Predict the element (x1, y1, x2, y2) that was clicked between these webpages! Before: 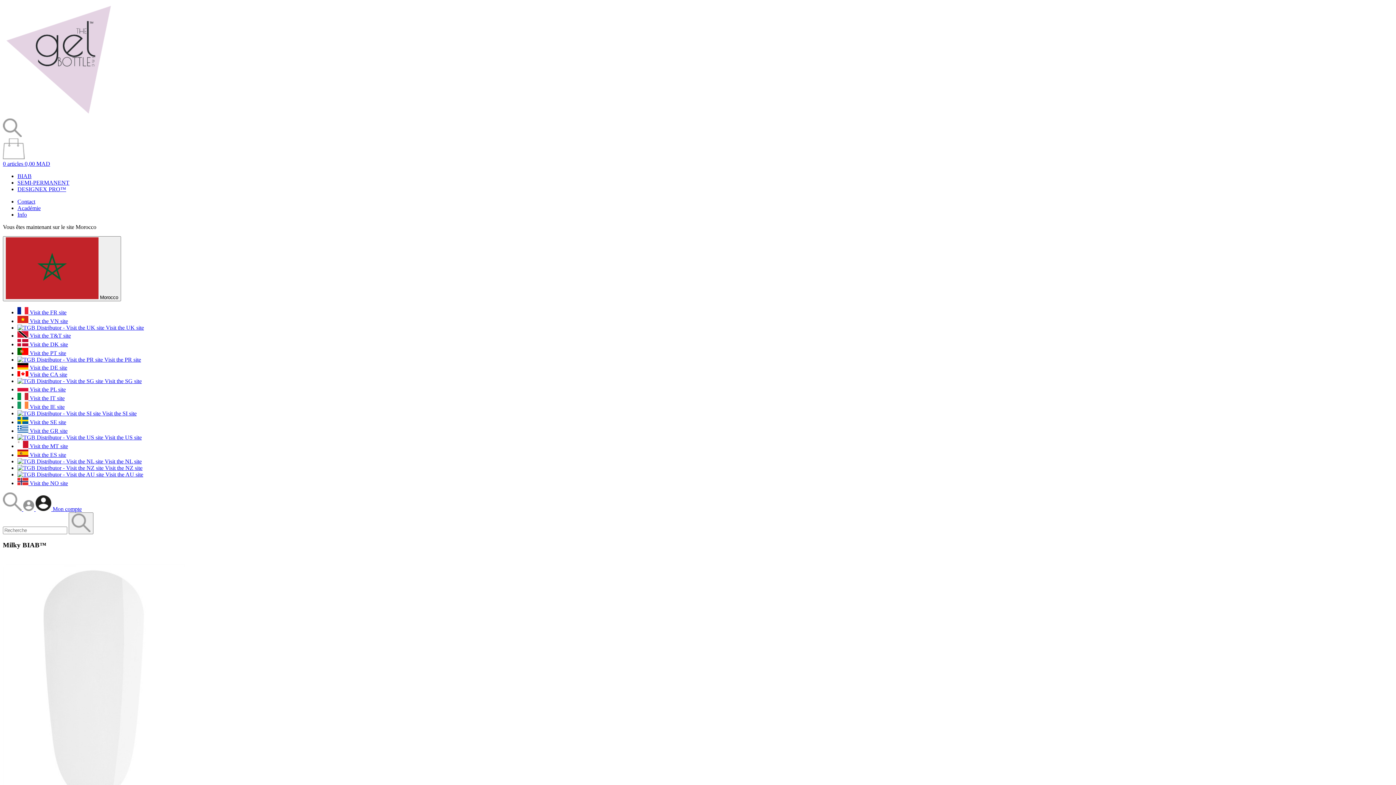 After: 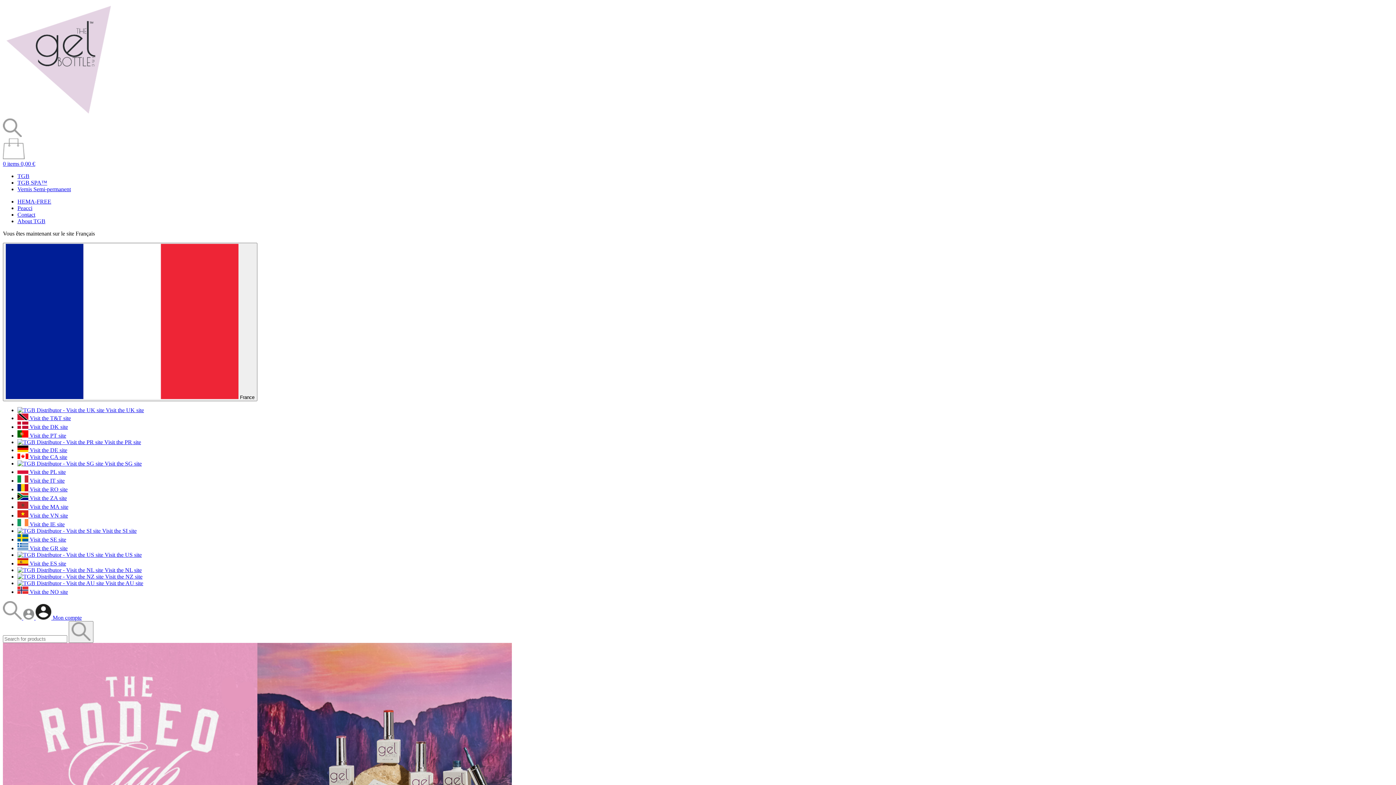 Action: bbox: (17, 309, 66, 315) label:  Visit the FR site